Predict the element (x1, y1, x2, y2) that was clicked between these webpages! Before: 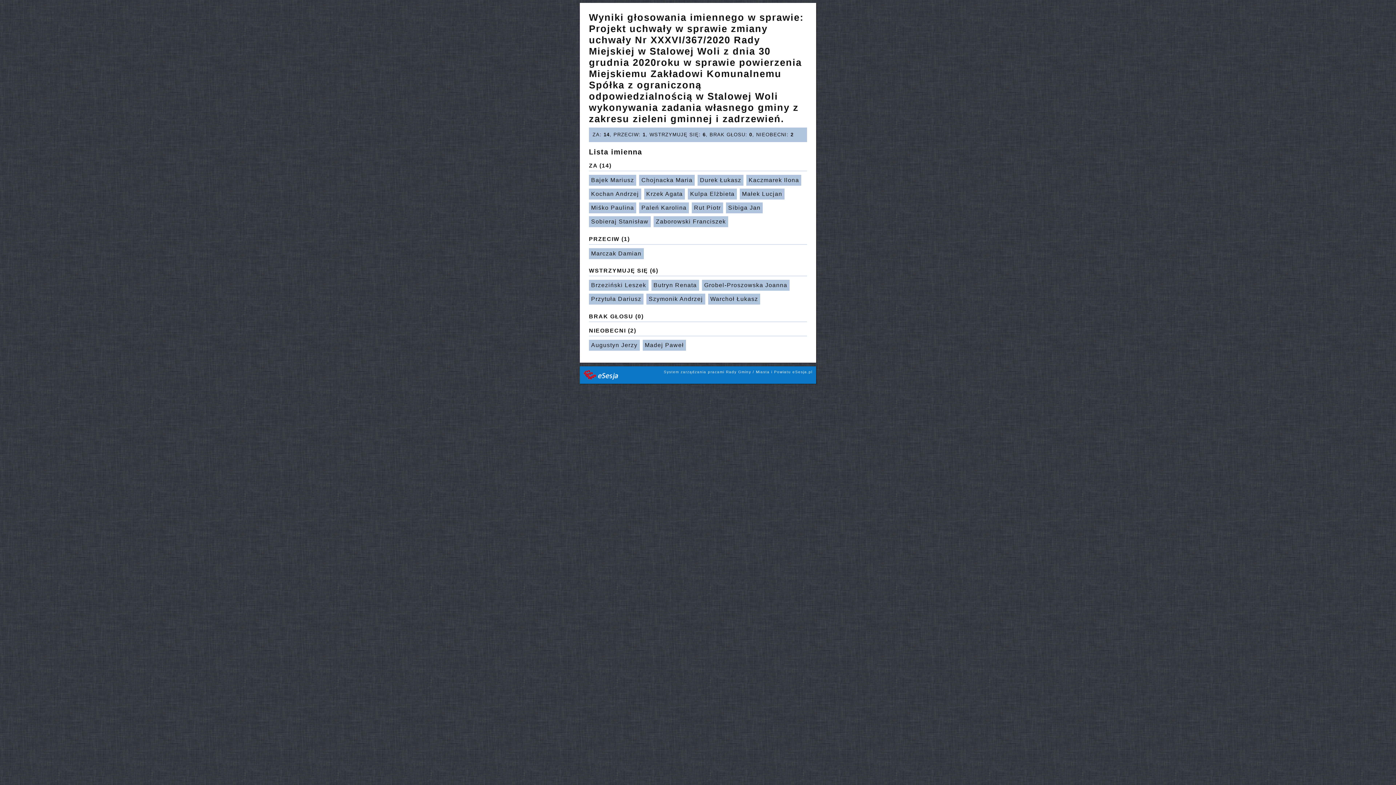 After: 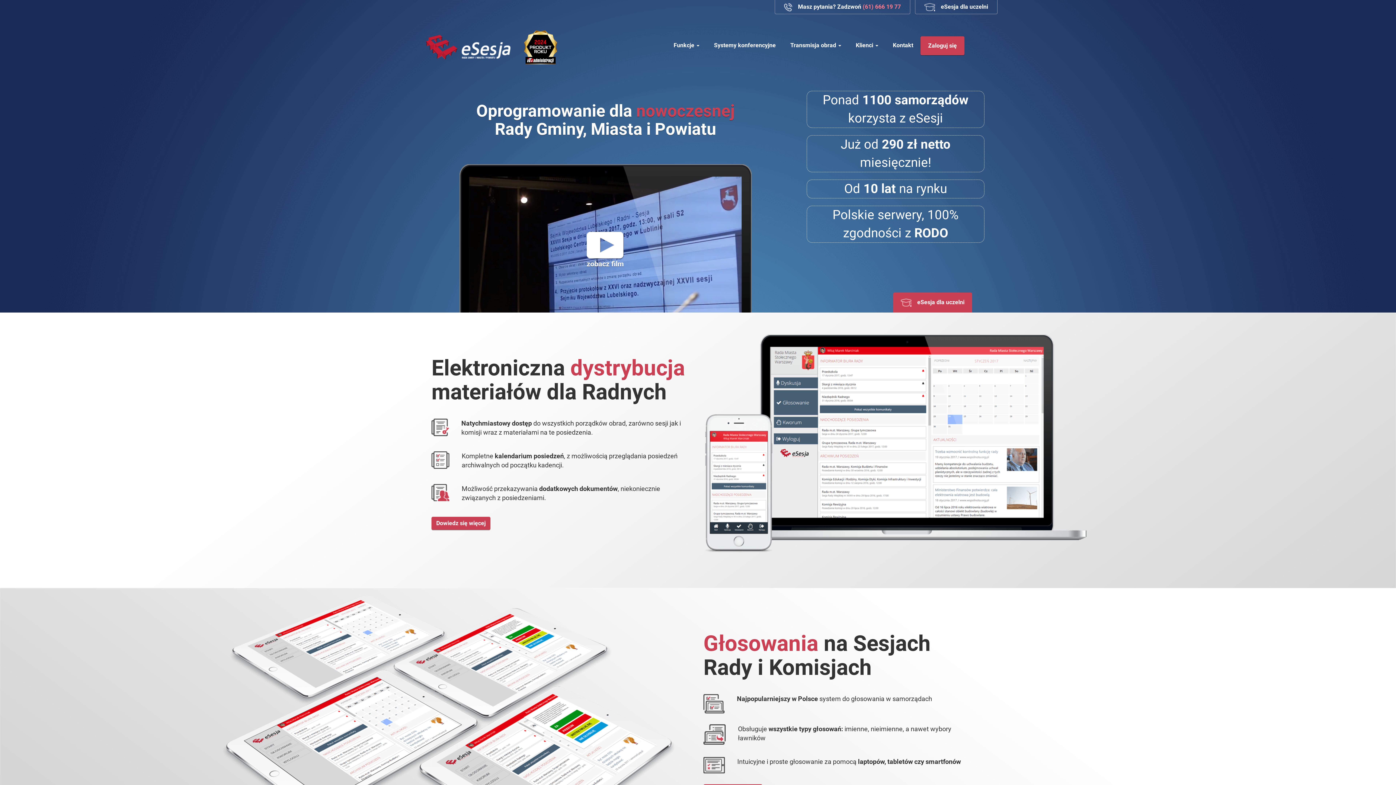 Action: bbox: (583, 370, 618, 380)